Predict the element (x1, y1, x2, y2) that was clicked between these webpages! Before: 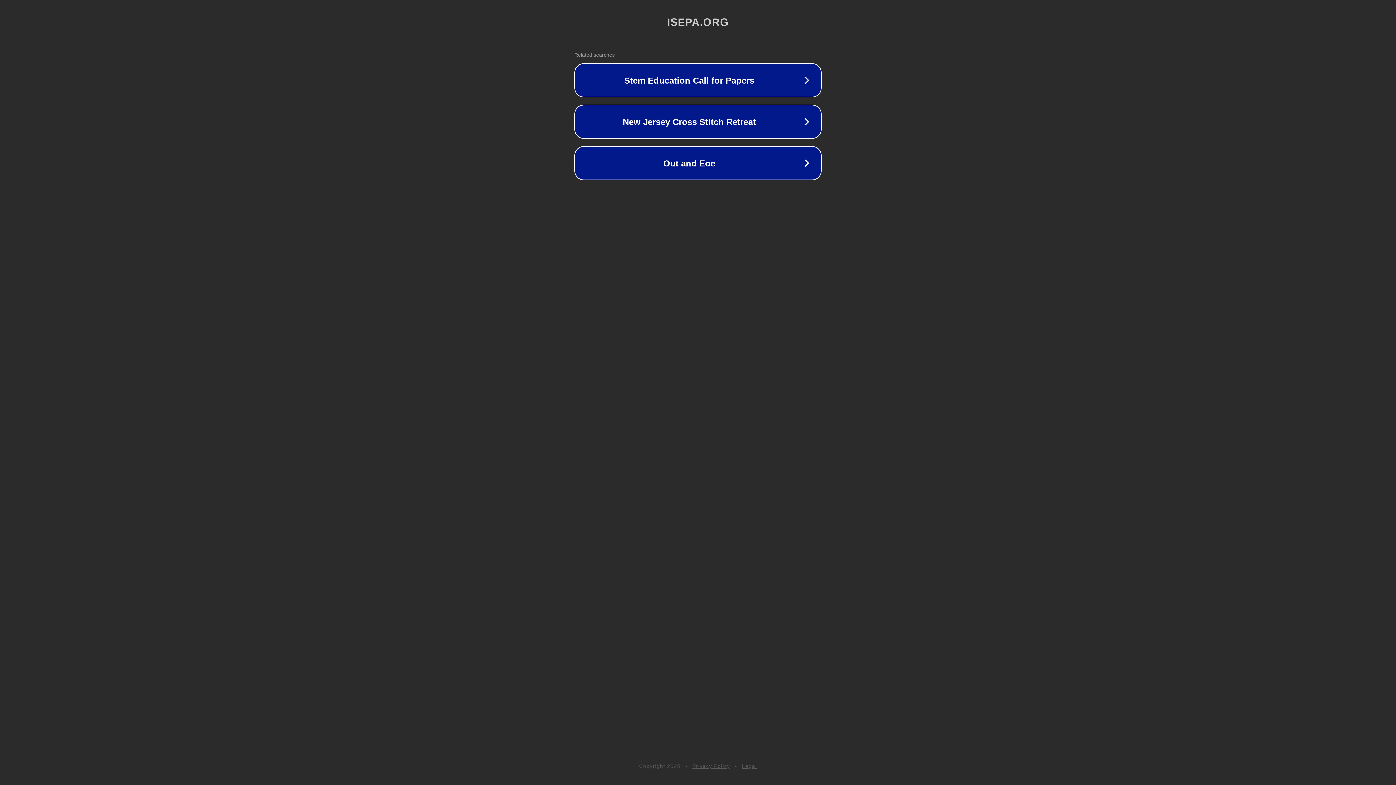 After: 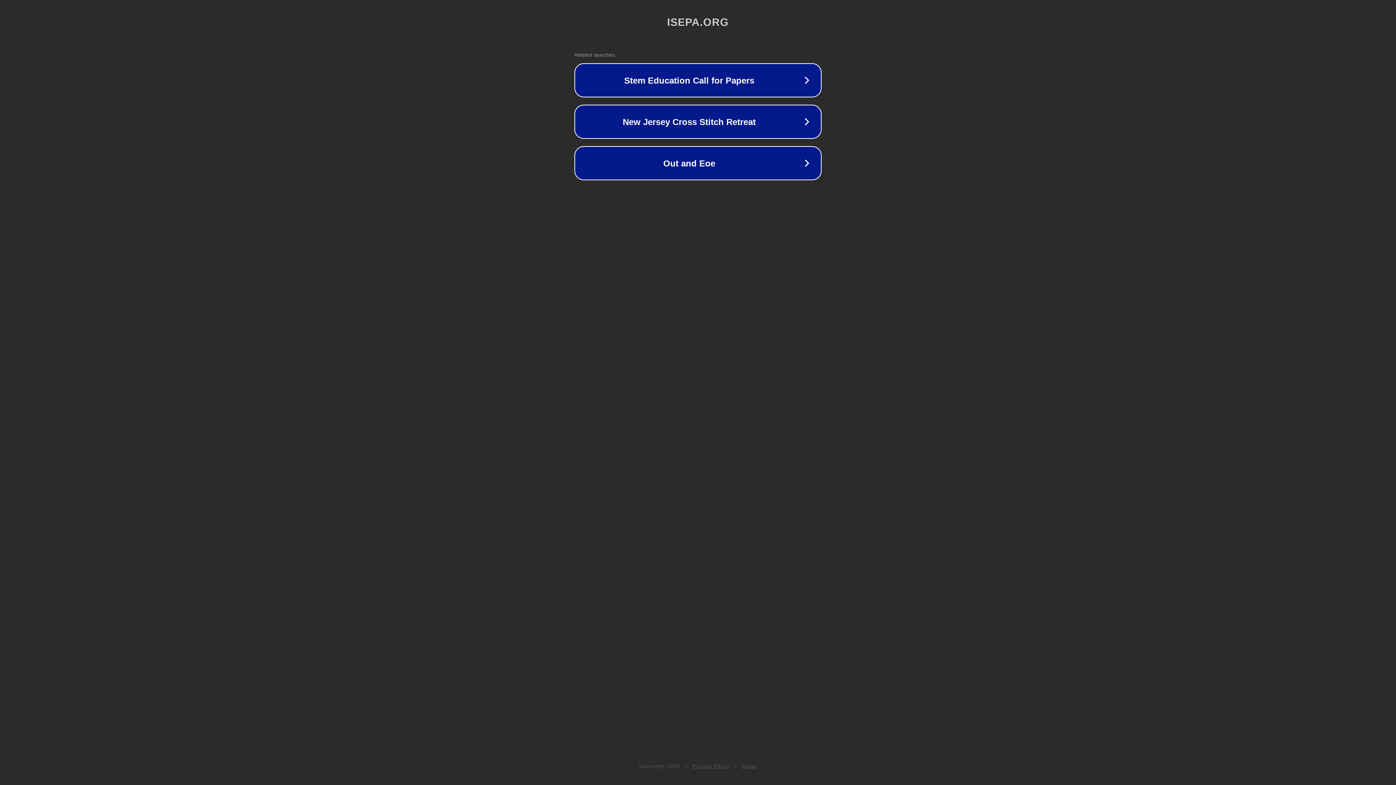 Action: bbox: (742, 763, 757, 769) label: Legal